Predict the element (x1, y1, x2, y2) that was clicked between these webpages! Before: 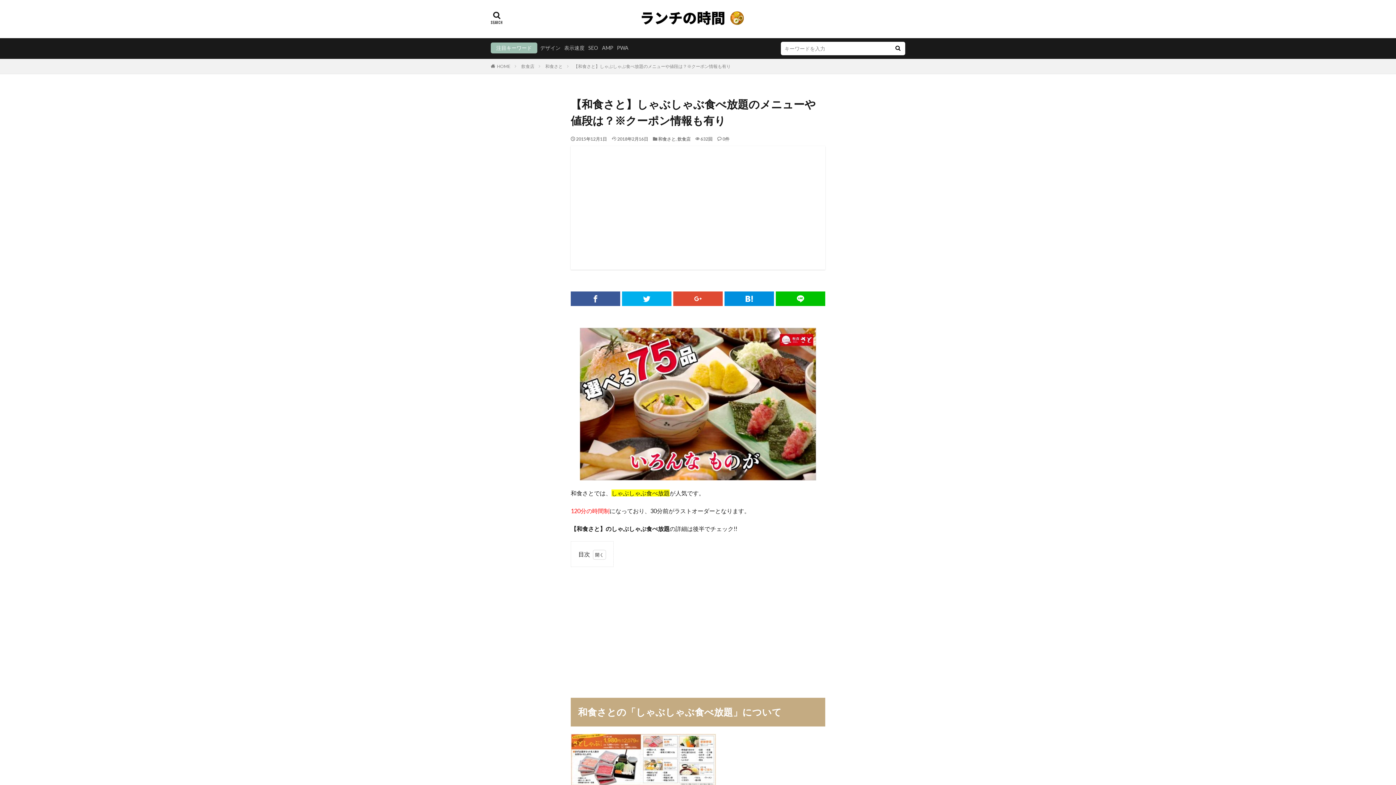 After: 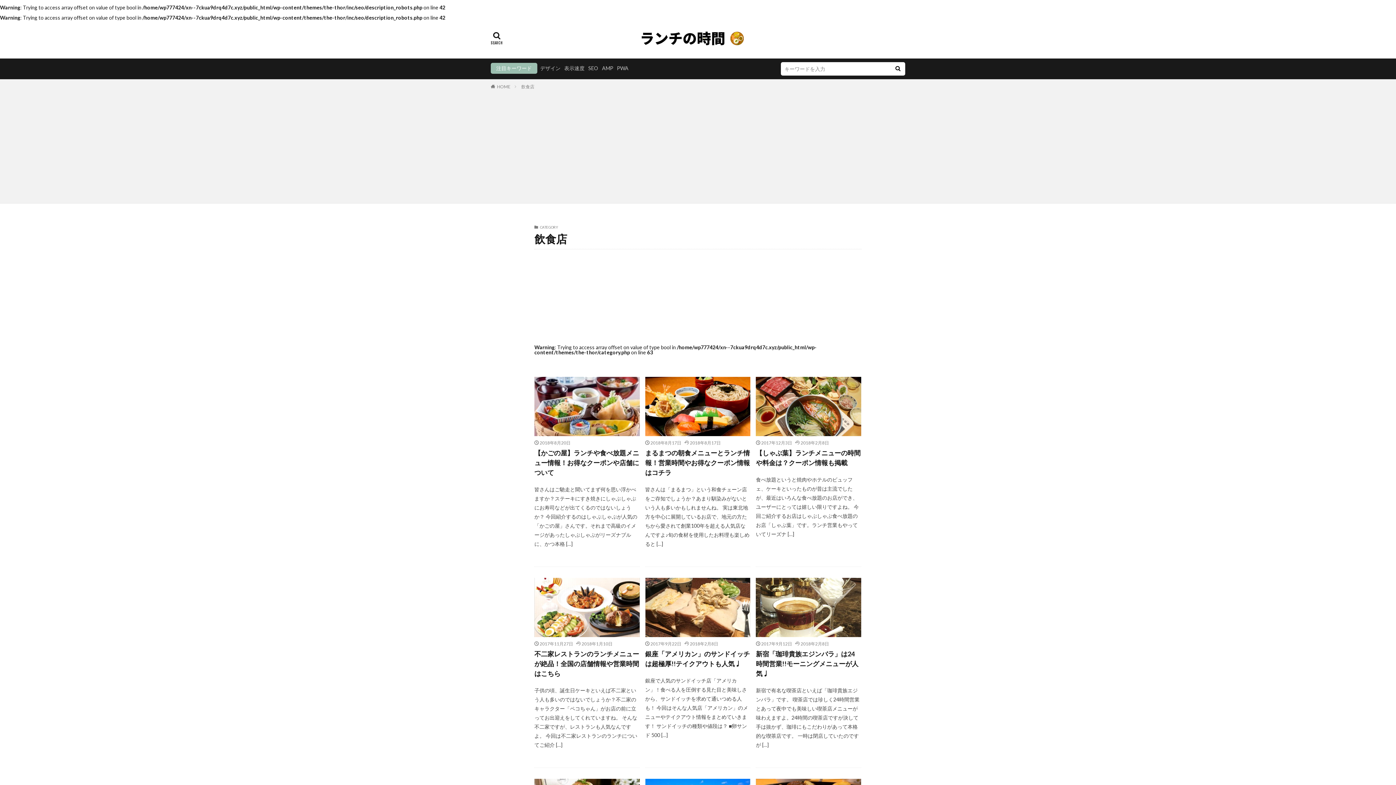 Action: bbox: (521, 63, 534, 69) label: 飲食店